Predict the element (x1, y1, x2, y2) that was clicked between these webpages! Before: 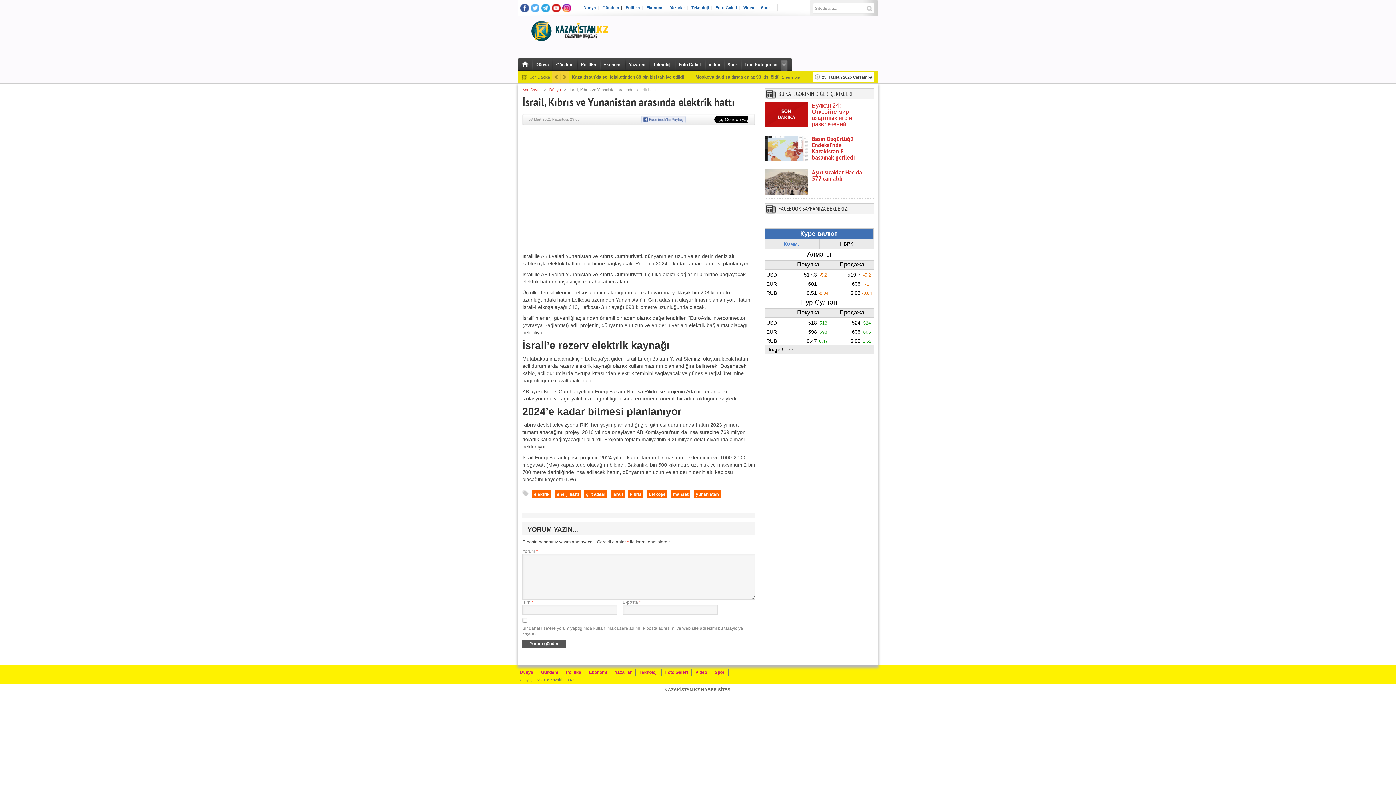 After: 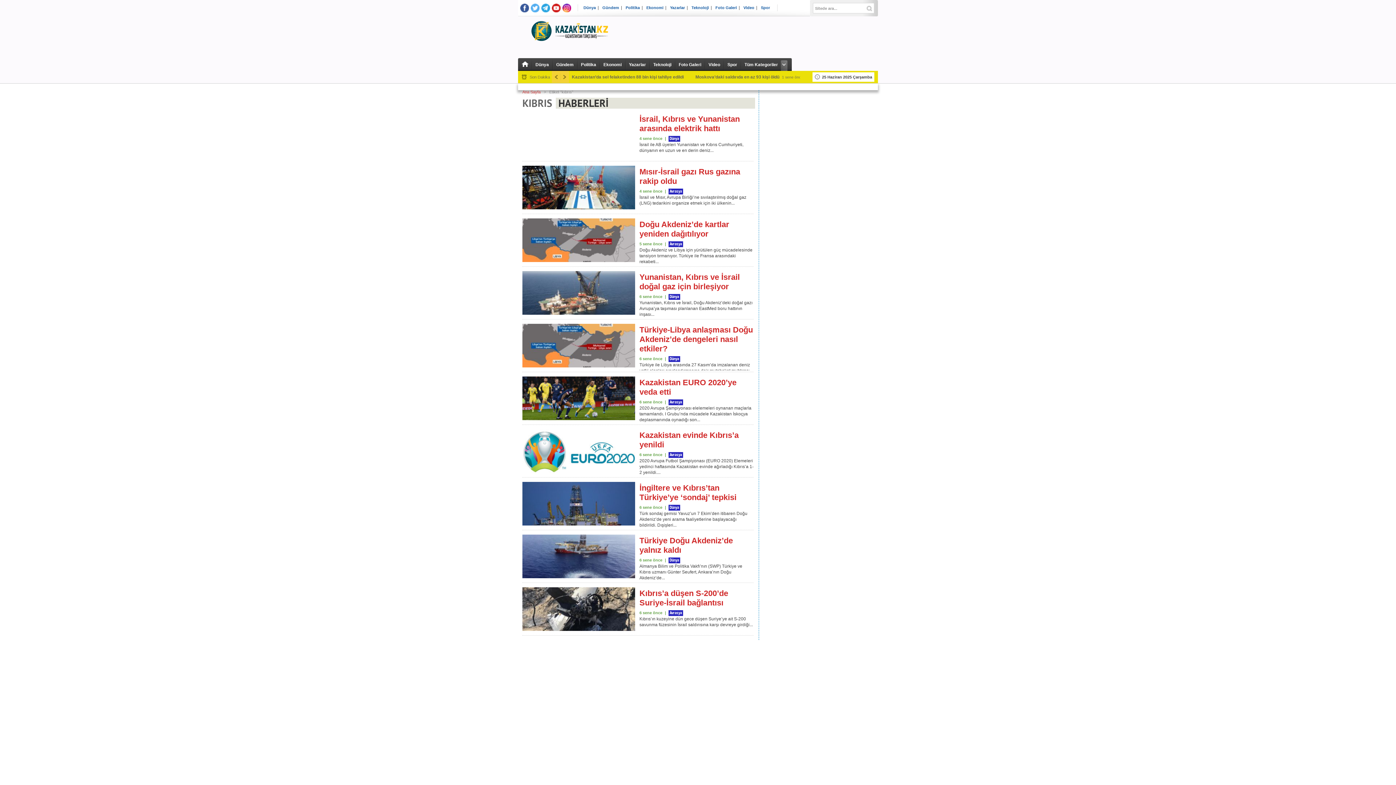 Action: label: kıbrıs bbox: (628, 490, 643, 498)